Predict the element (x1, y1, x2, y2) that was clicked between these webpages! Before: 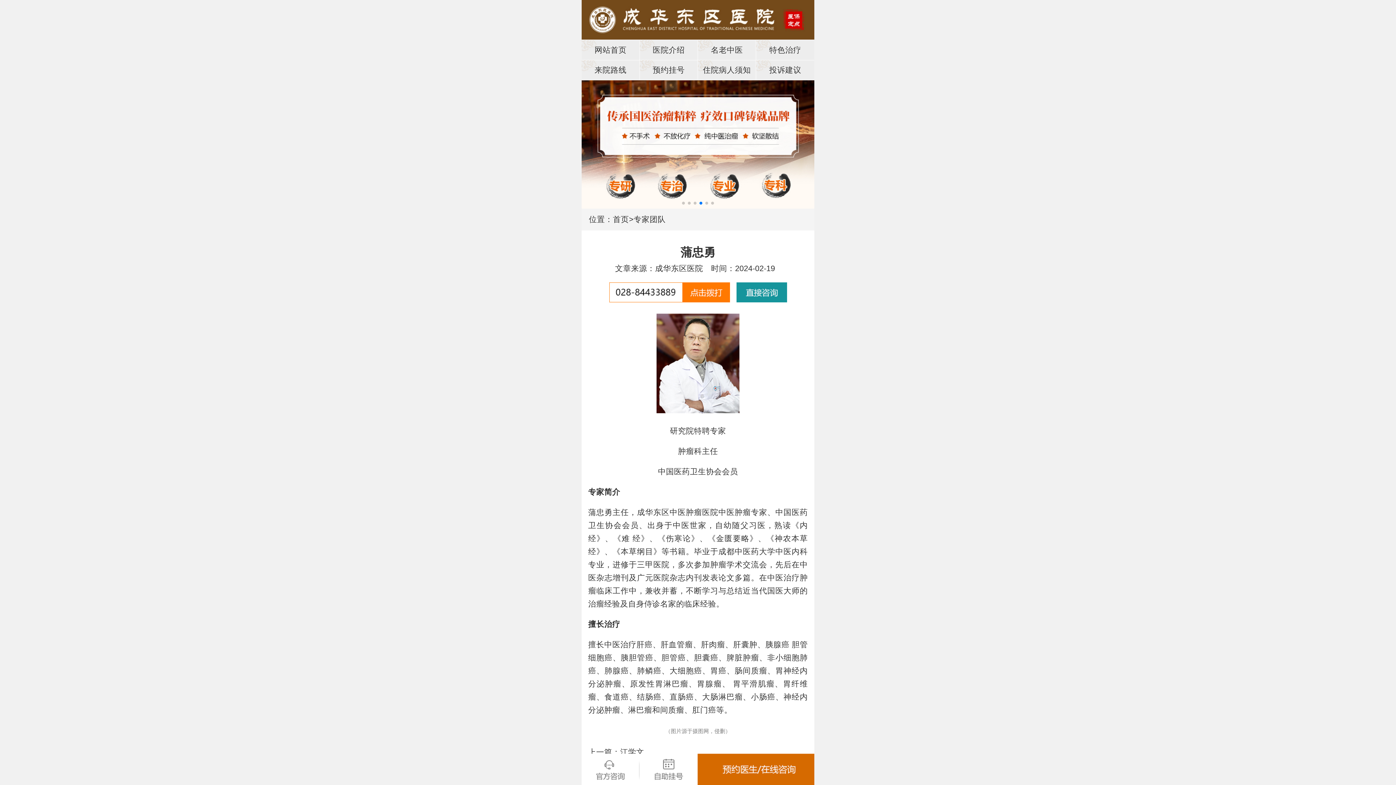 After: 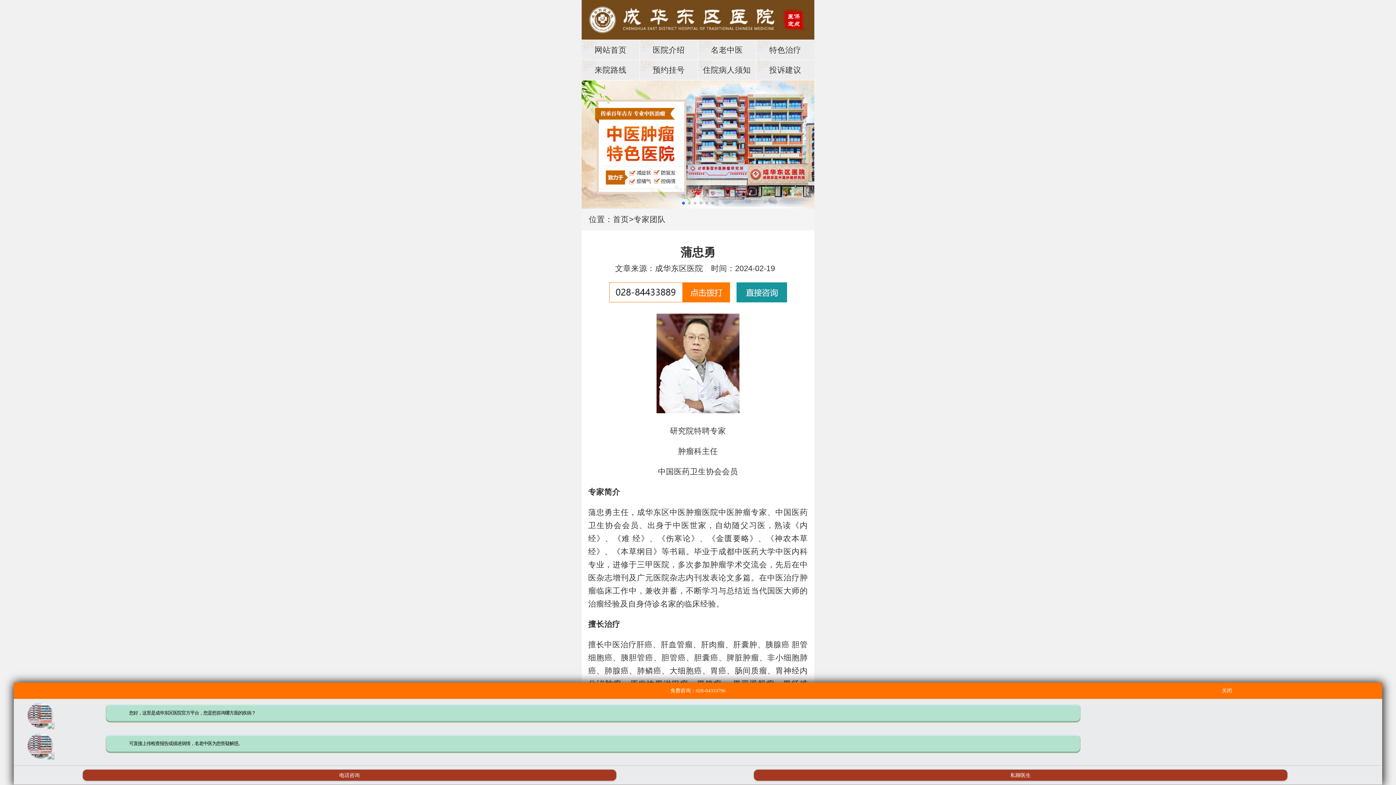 Action: label: Go to slide 1 bbox: (682, 201, 685, 204)